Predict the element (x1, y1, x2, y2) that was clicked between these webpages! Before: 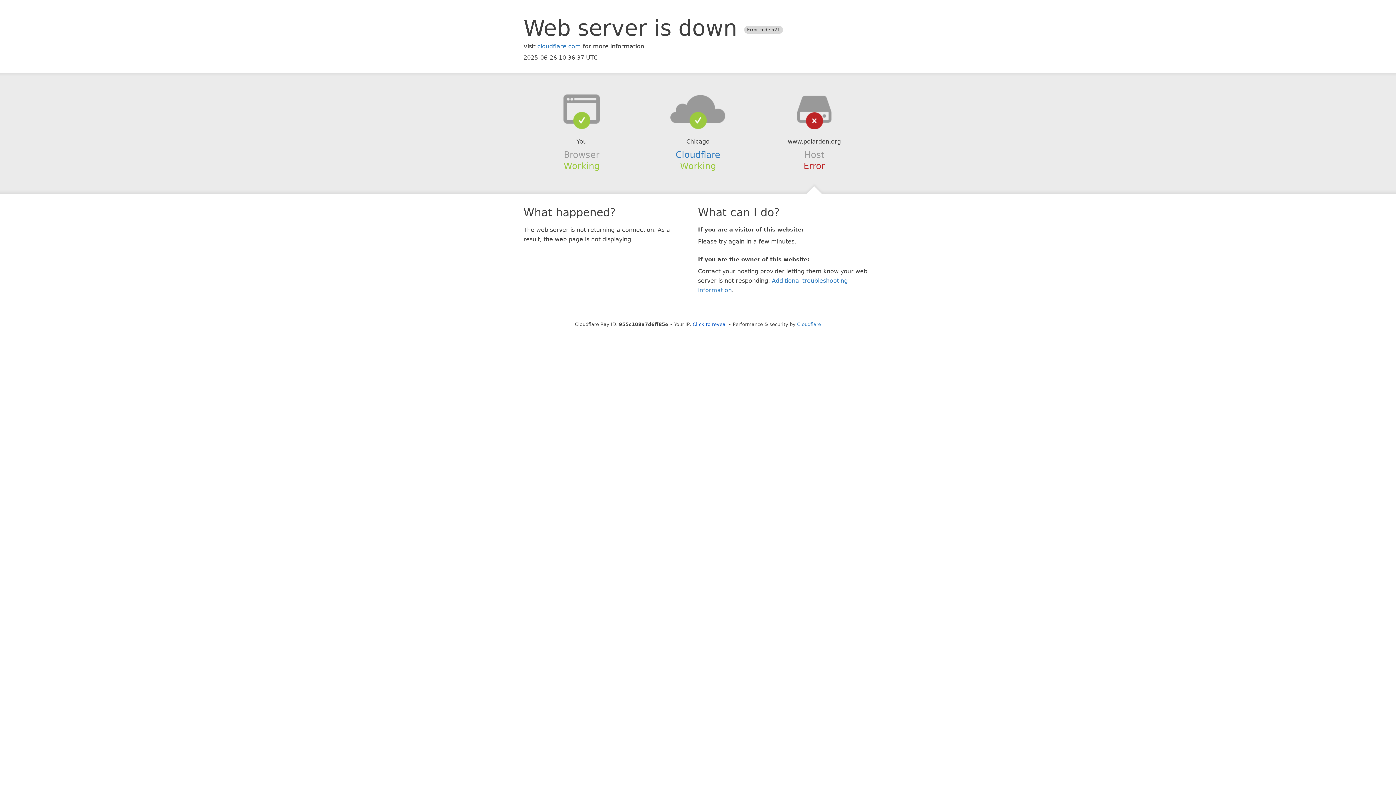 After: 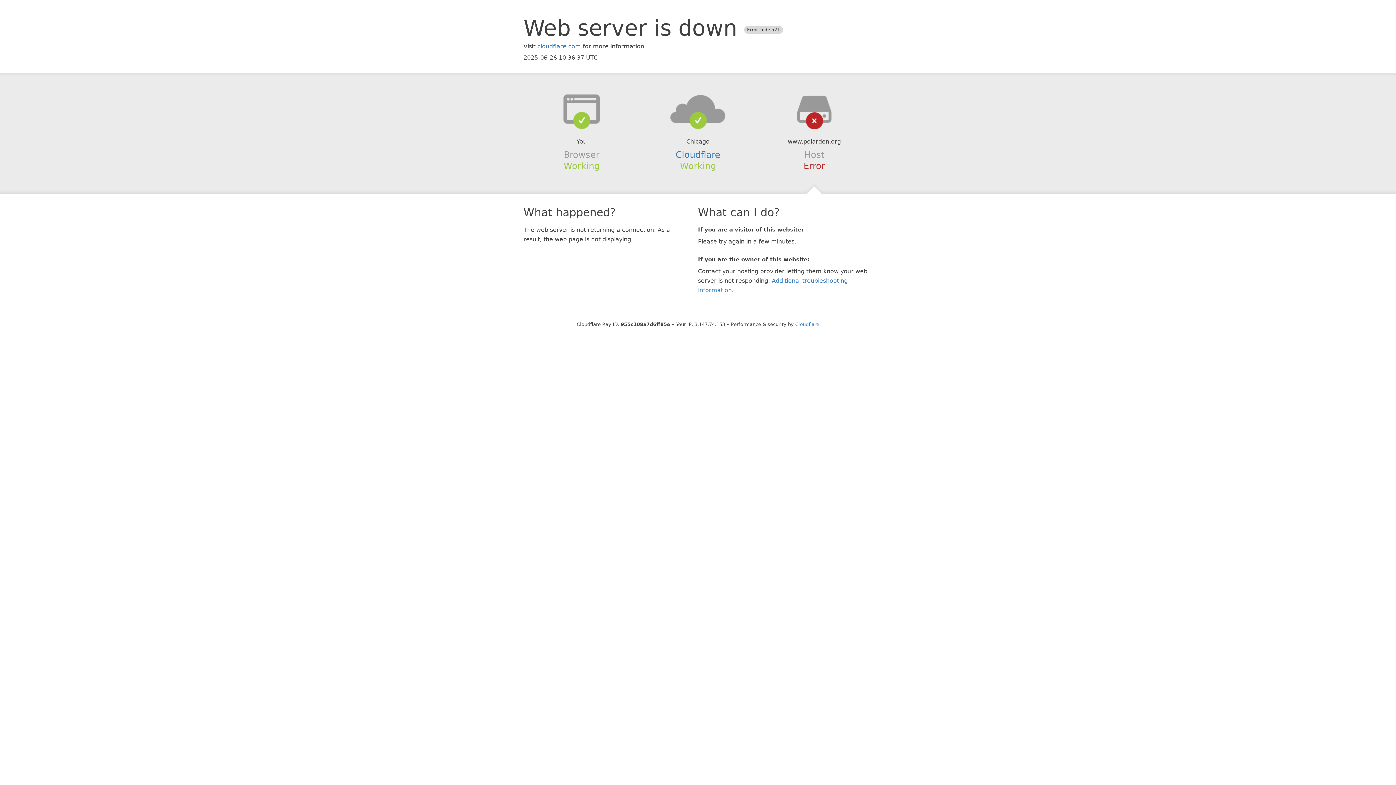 Action: bbox: (692, 321, 727, 327) label: Click to reveal